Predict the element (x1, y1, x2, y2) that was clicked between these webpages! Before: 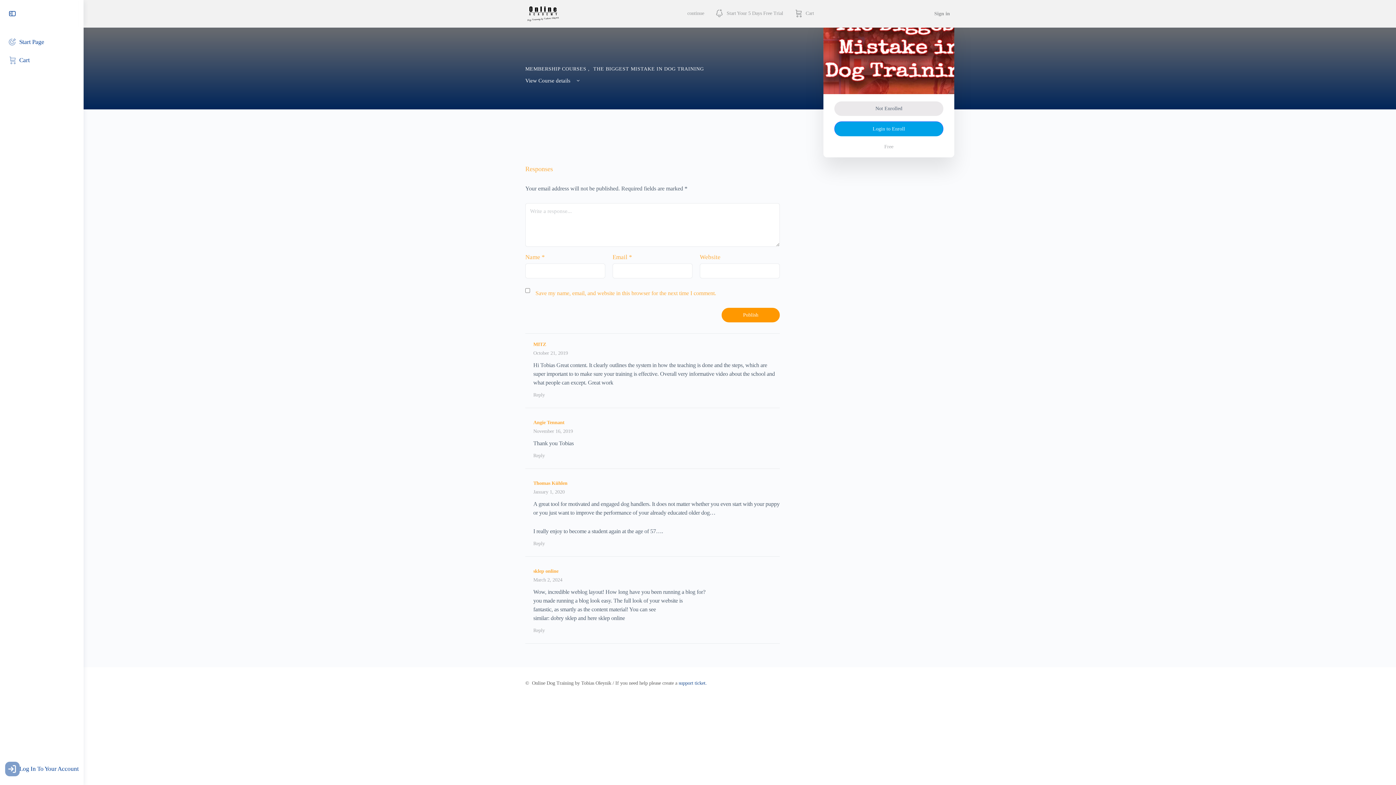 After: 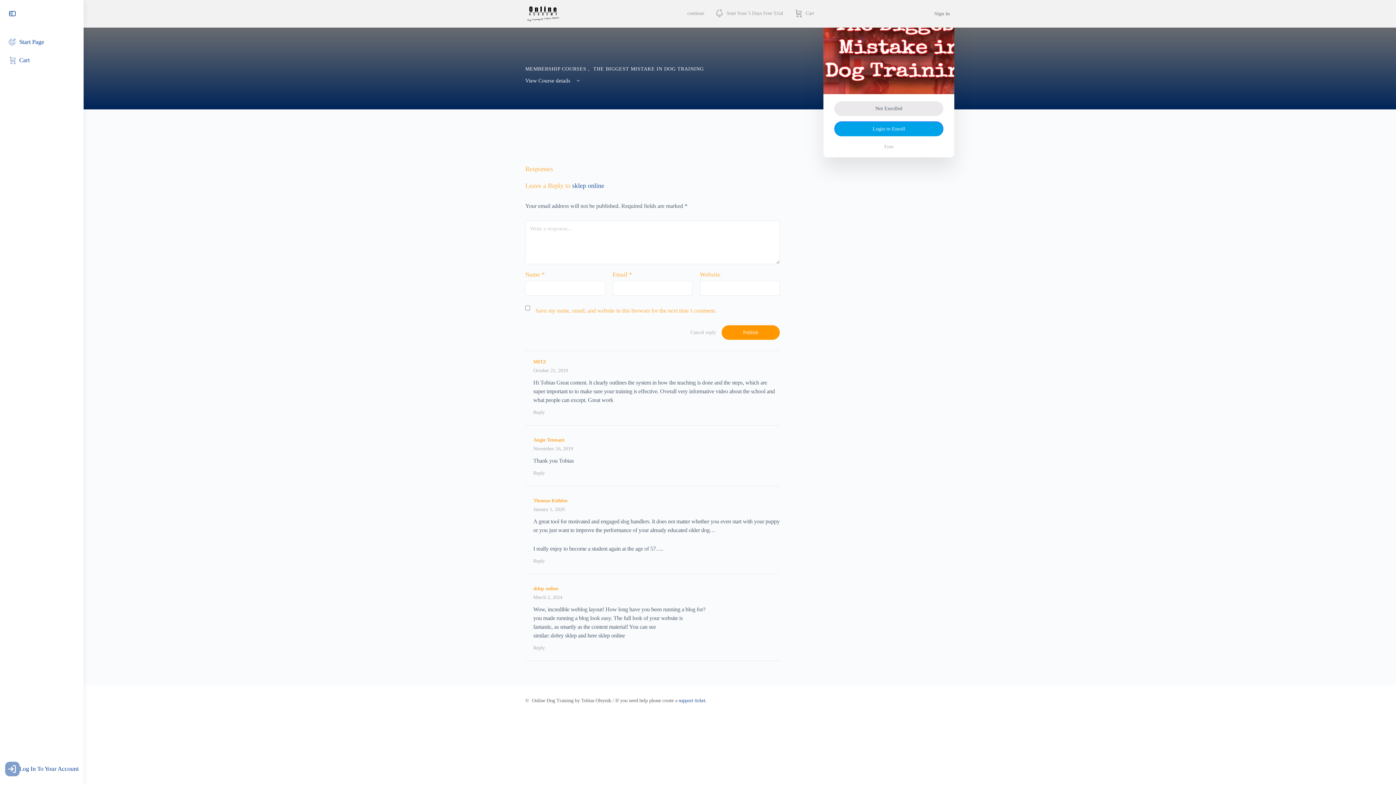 Action: bbox: (533, 625, 544, 635) label: Reply to sklep online